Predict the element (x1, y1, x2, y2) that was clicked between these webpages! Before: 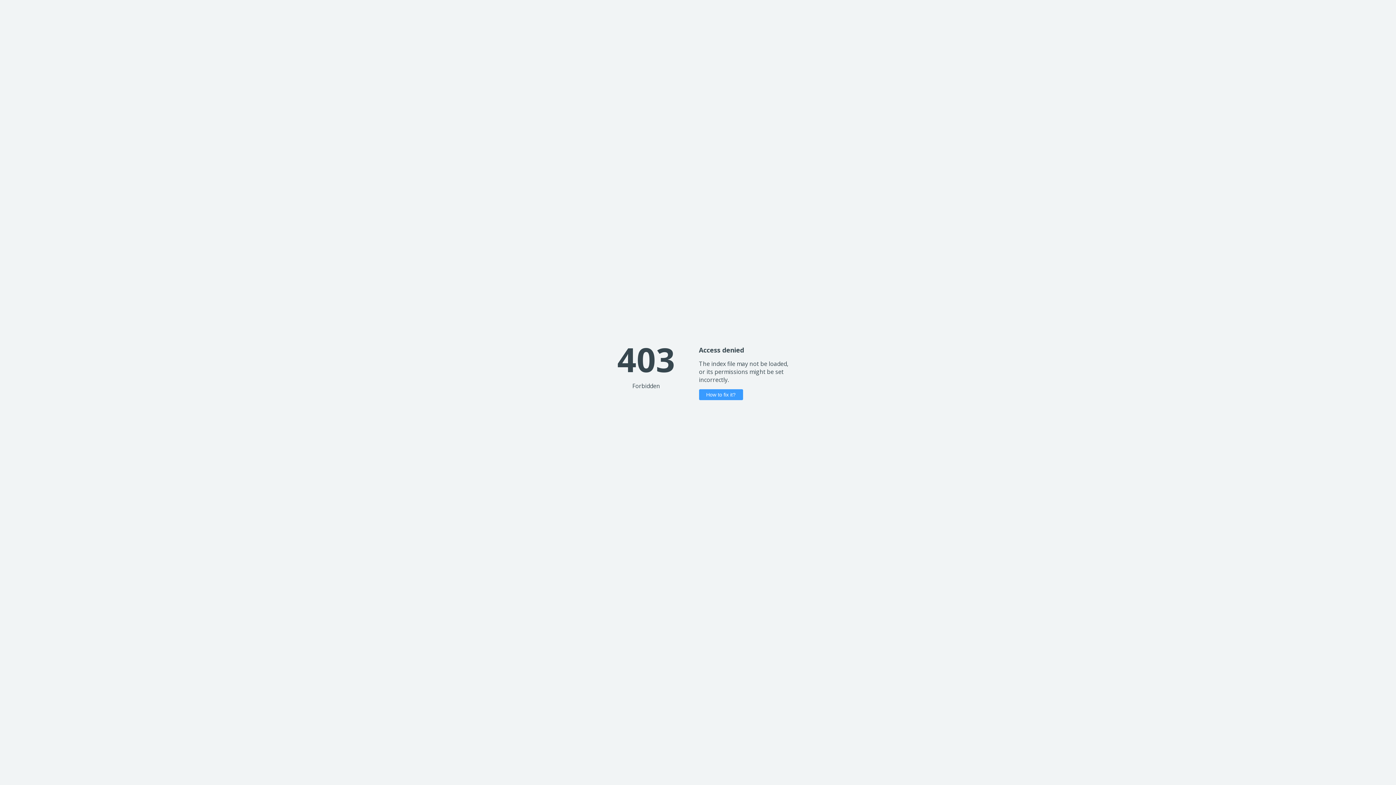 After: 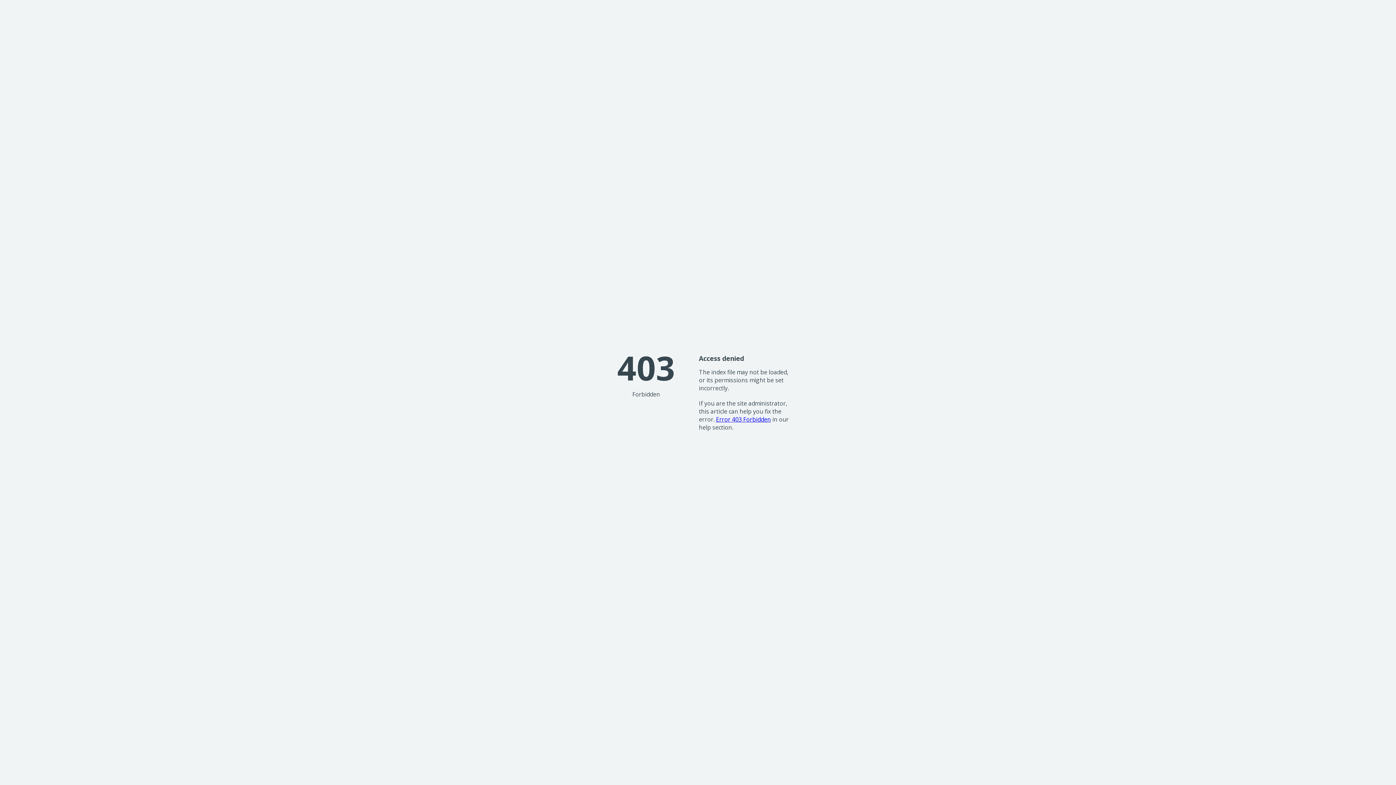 Action: label: How to fix it? bbox: (699, 389, 743, 400)